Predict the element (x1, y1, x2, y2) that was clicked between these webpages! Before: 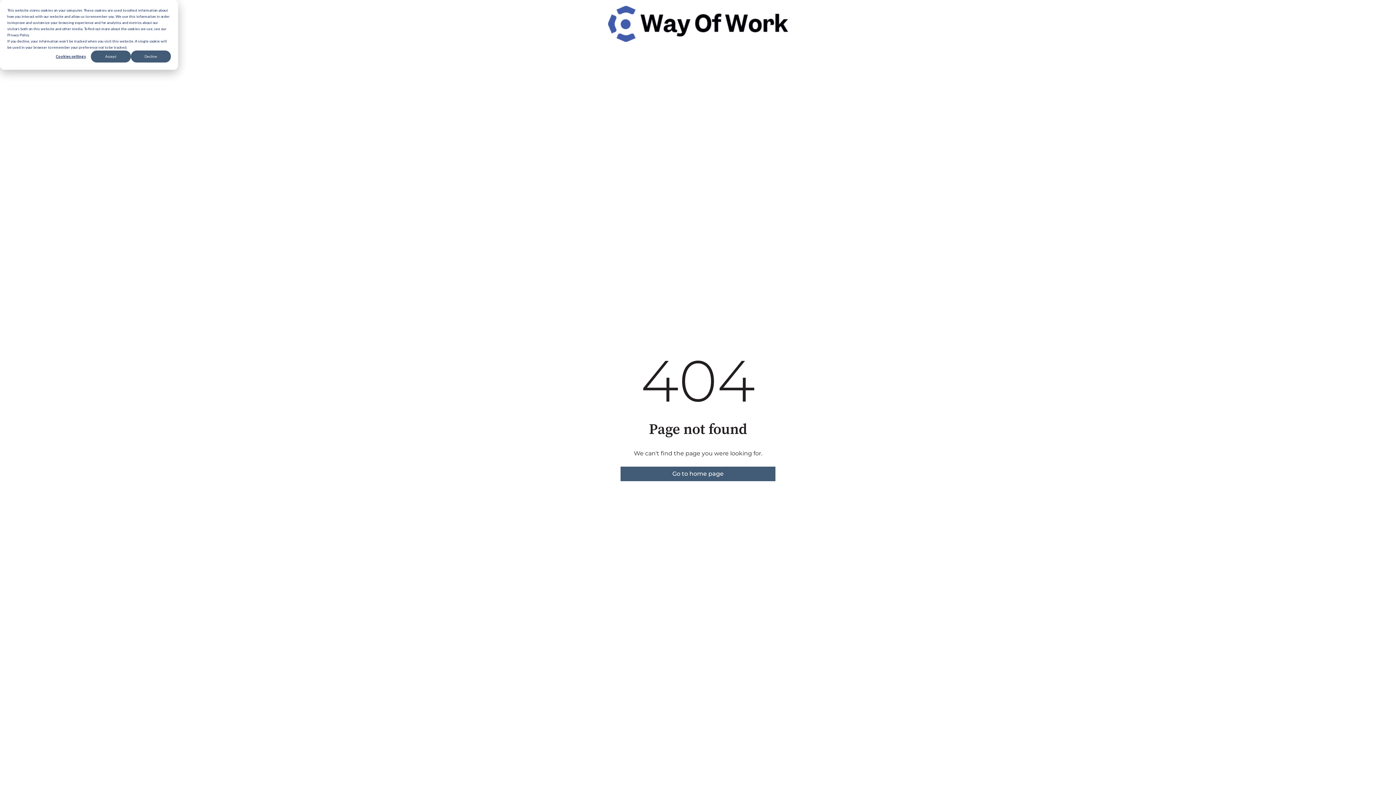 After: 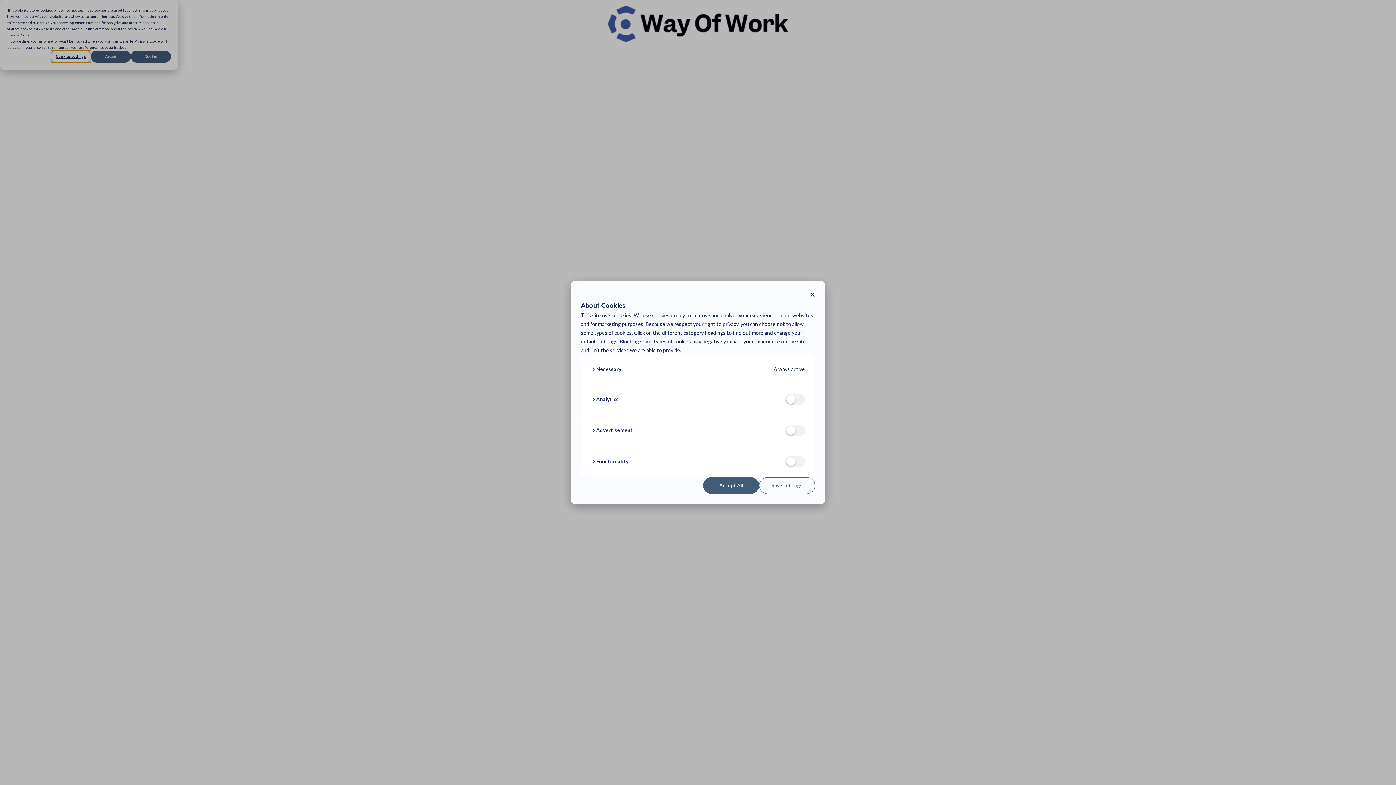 Action: bbox: (50, 50, 90, 62) label: Cookies settings